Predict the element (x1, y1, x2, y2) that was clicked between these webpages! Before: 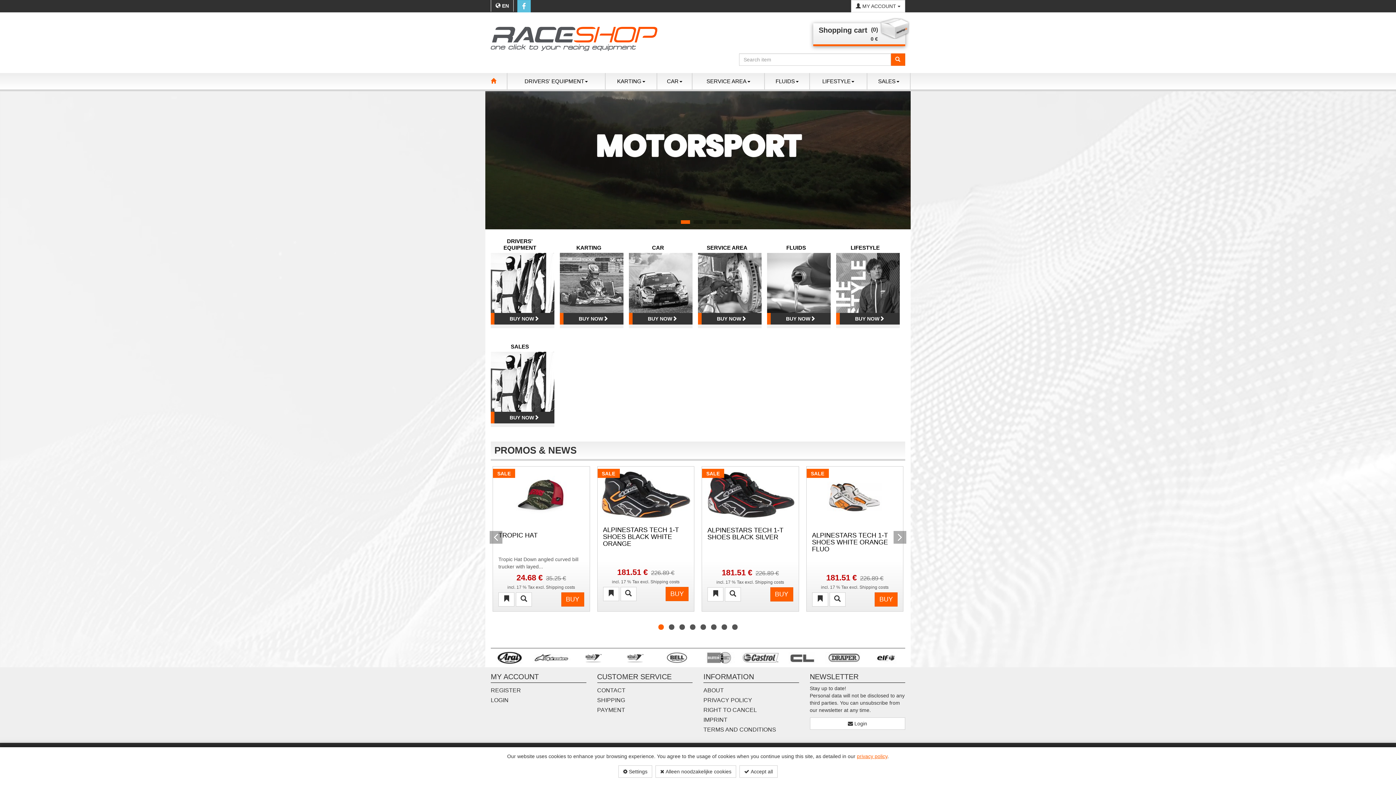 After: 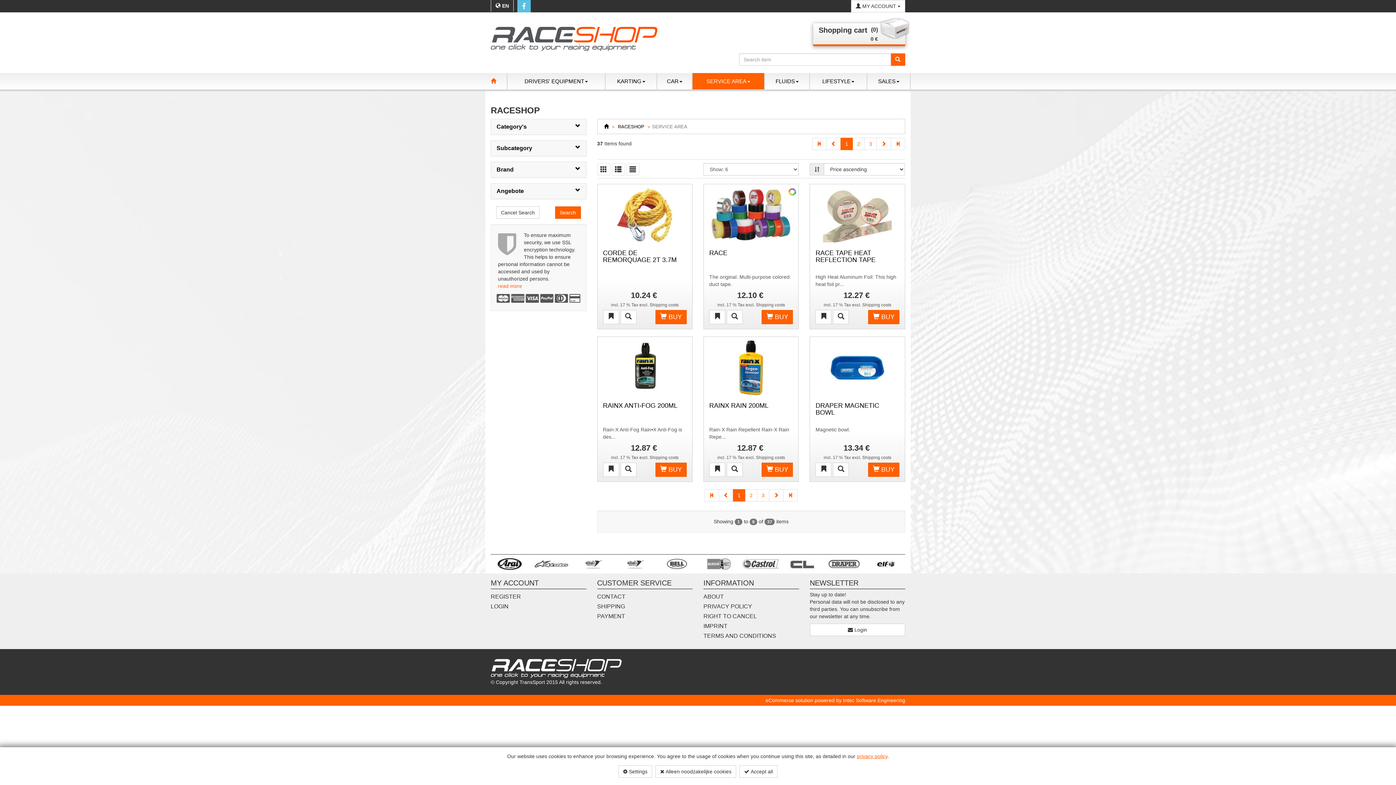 Action: label: BUY NOW bbox: (698, 313, 761, 324)